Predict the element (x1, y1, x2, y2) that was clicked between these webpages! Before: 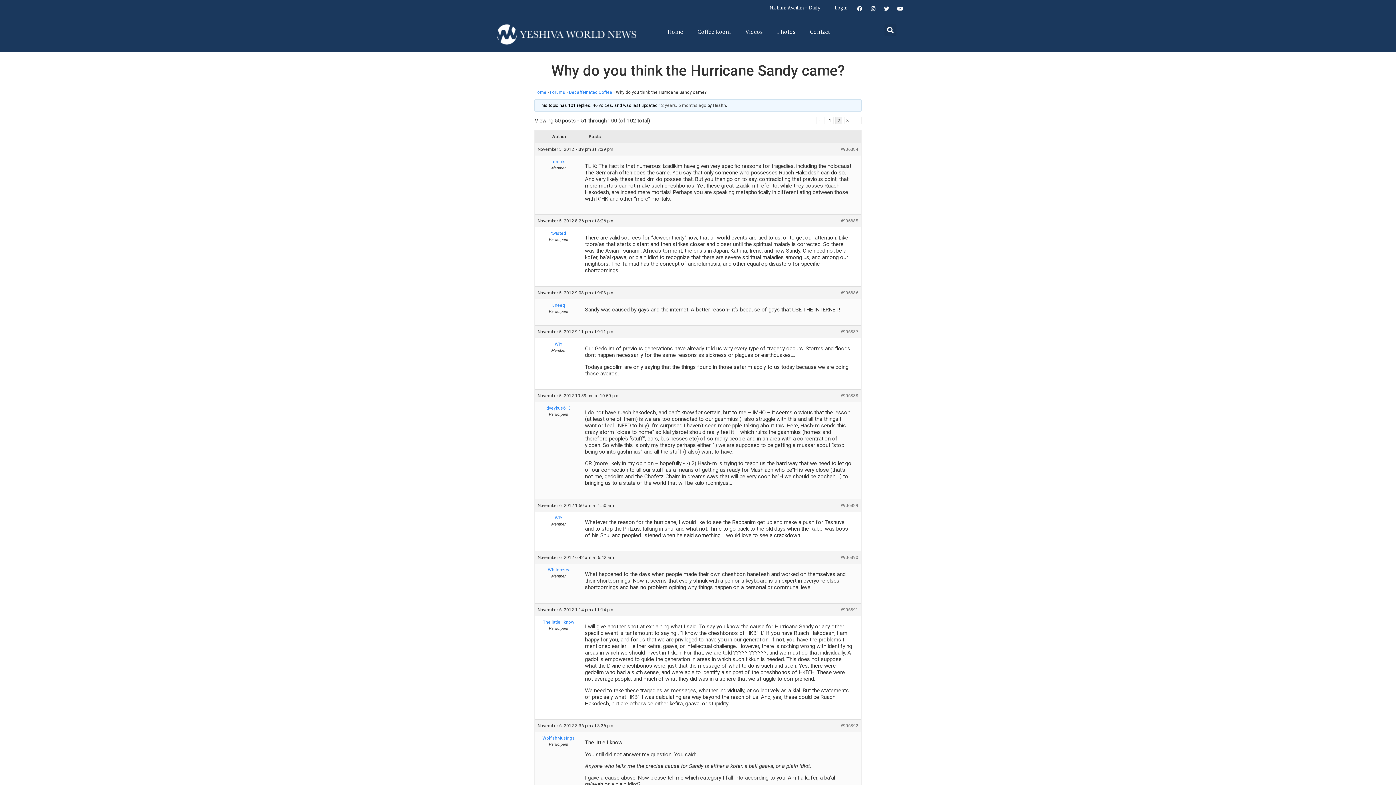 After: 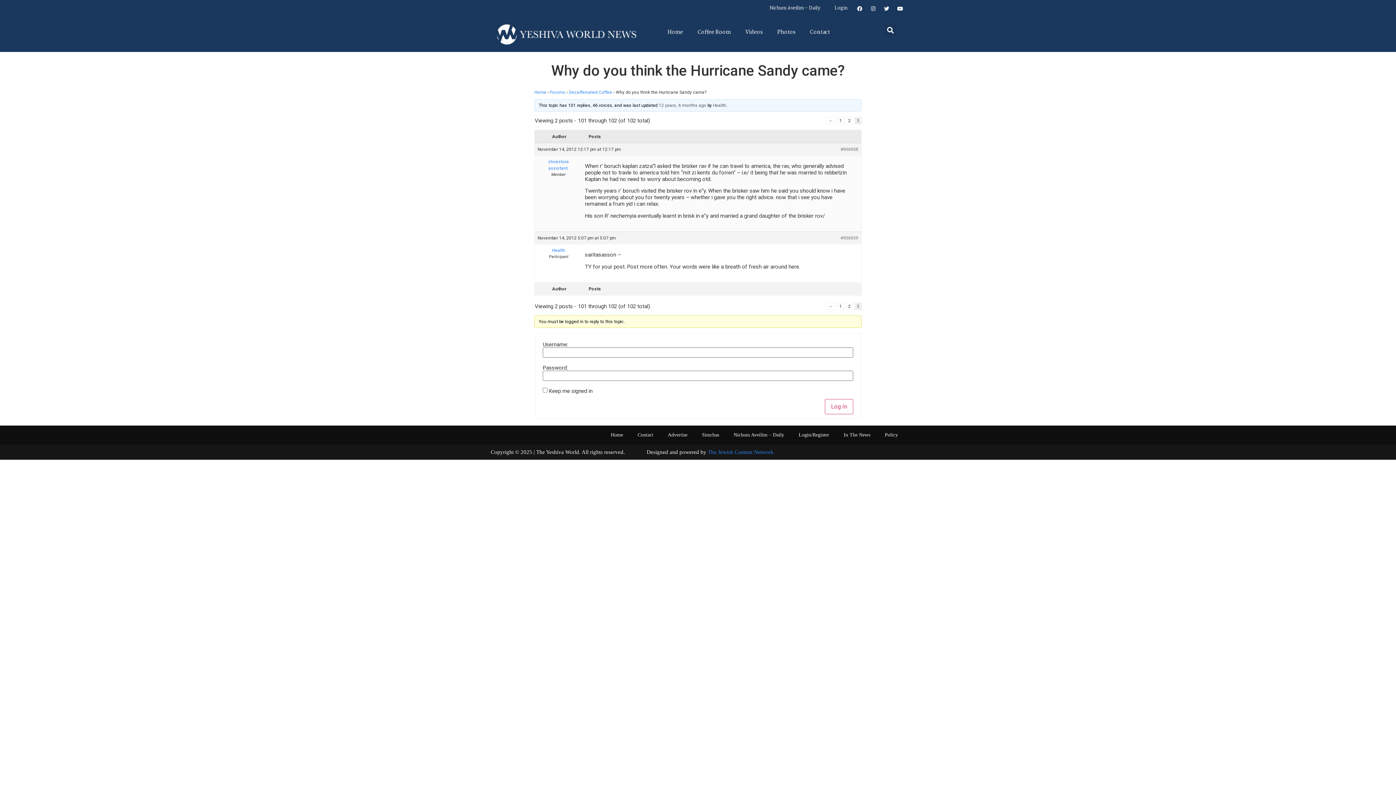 Action: bbox: (658, 102, 706, 108) label: 12 years, 6 months ago